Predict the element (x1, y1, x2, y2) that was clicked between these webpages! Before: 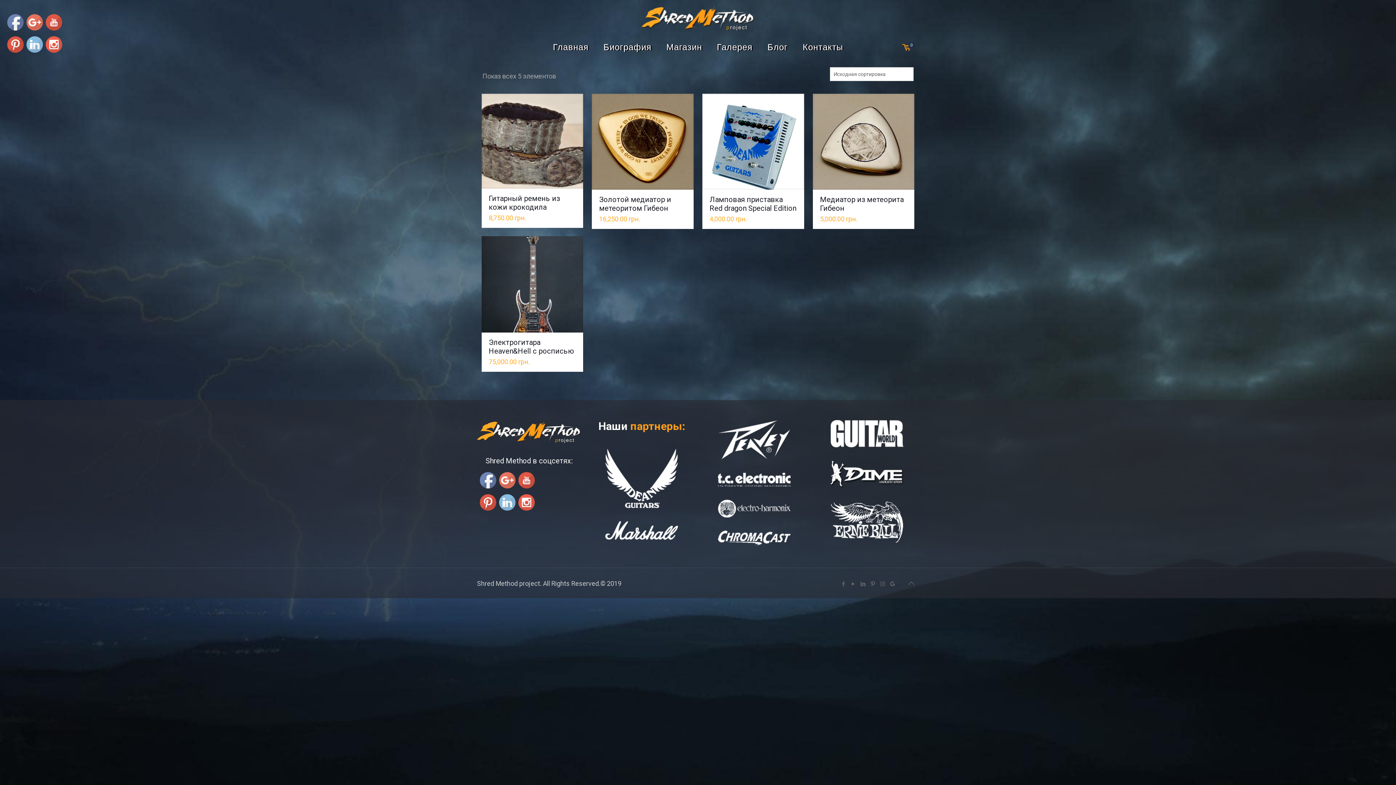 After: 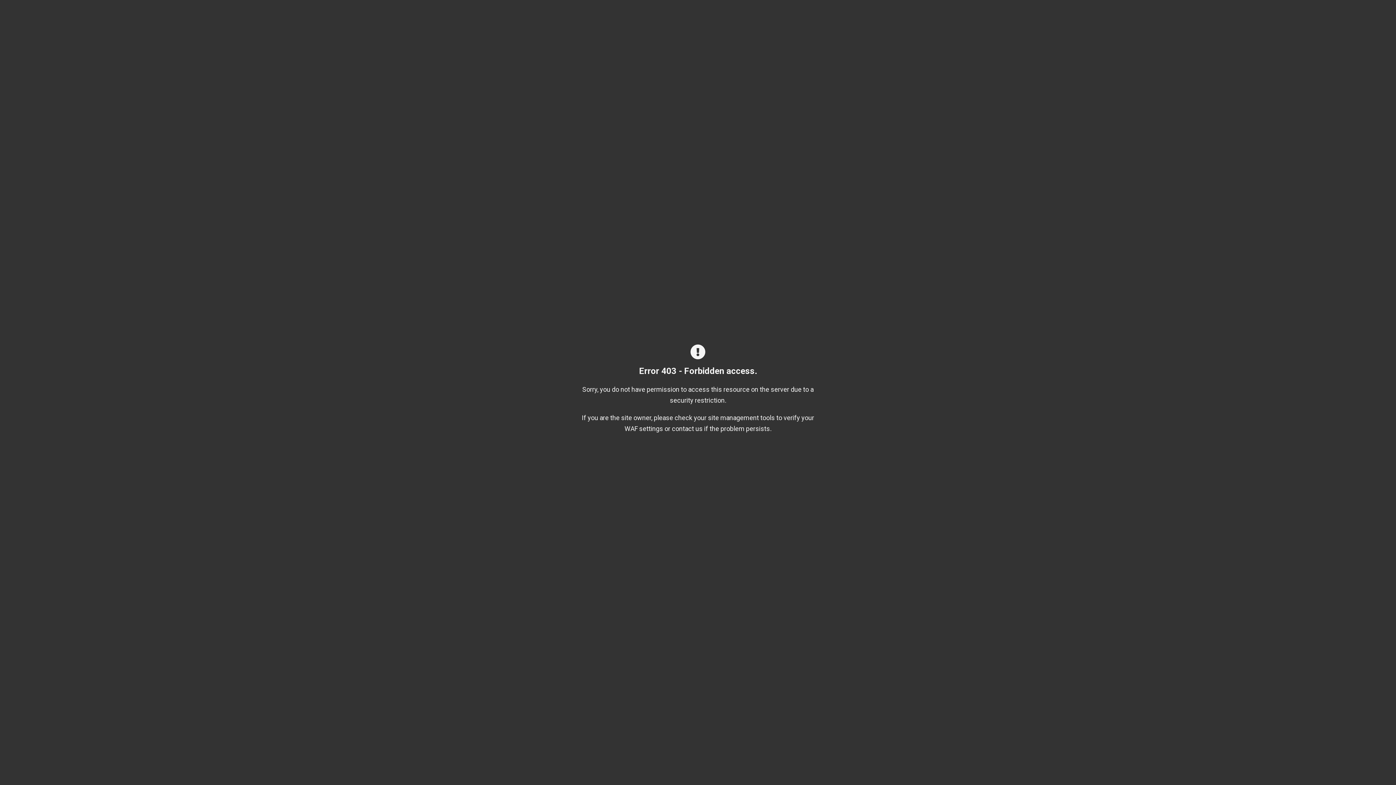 Action: bbox: (718, 511, 790, 519)